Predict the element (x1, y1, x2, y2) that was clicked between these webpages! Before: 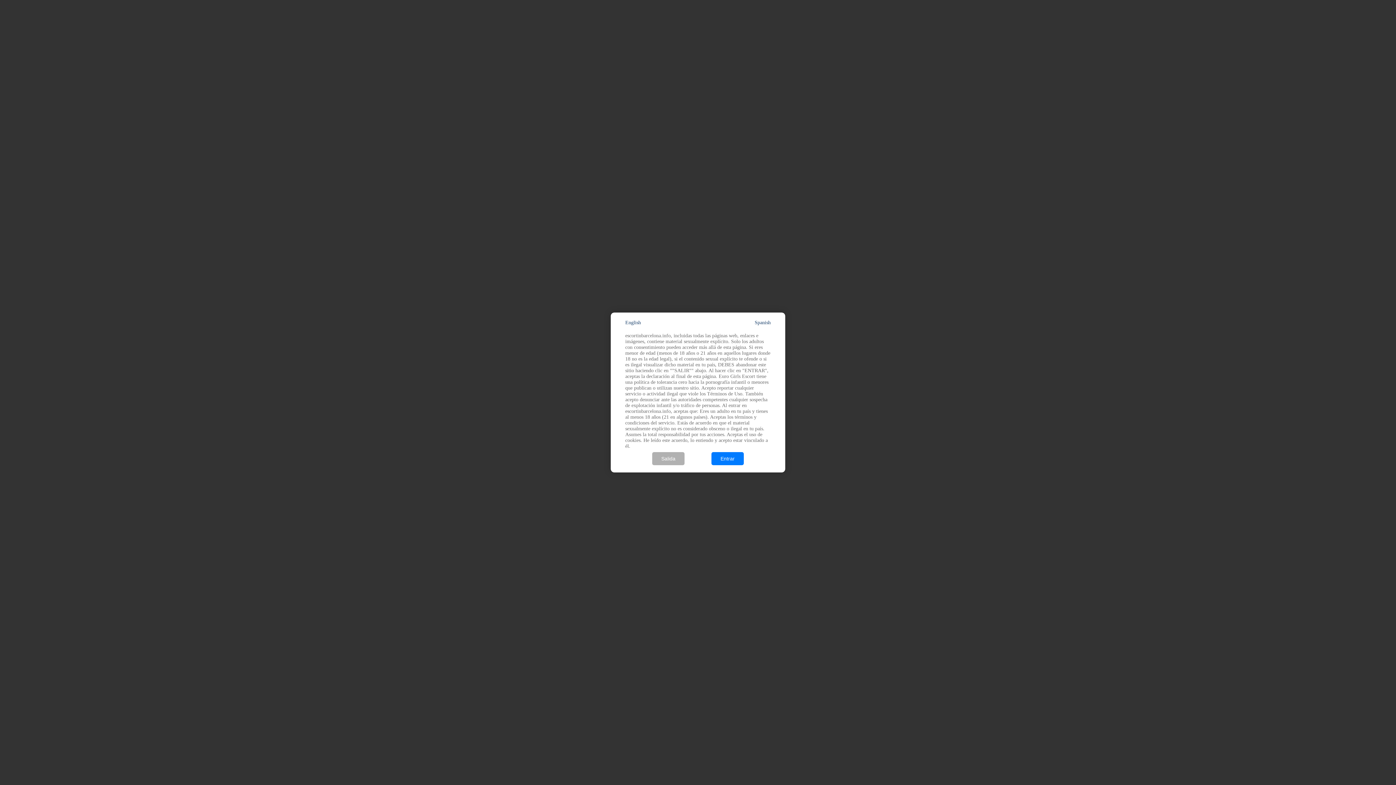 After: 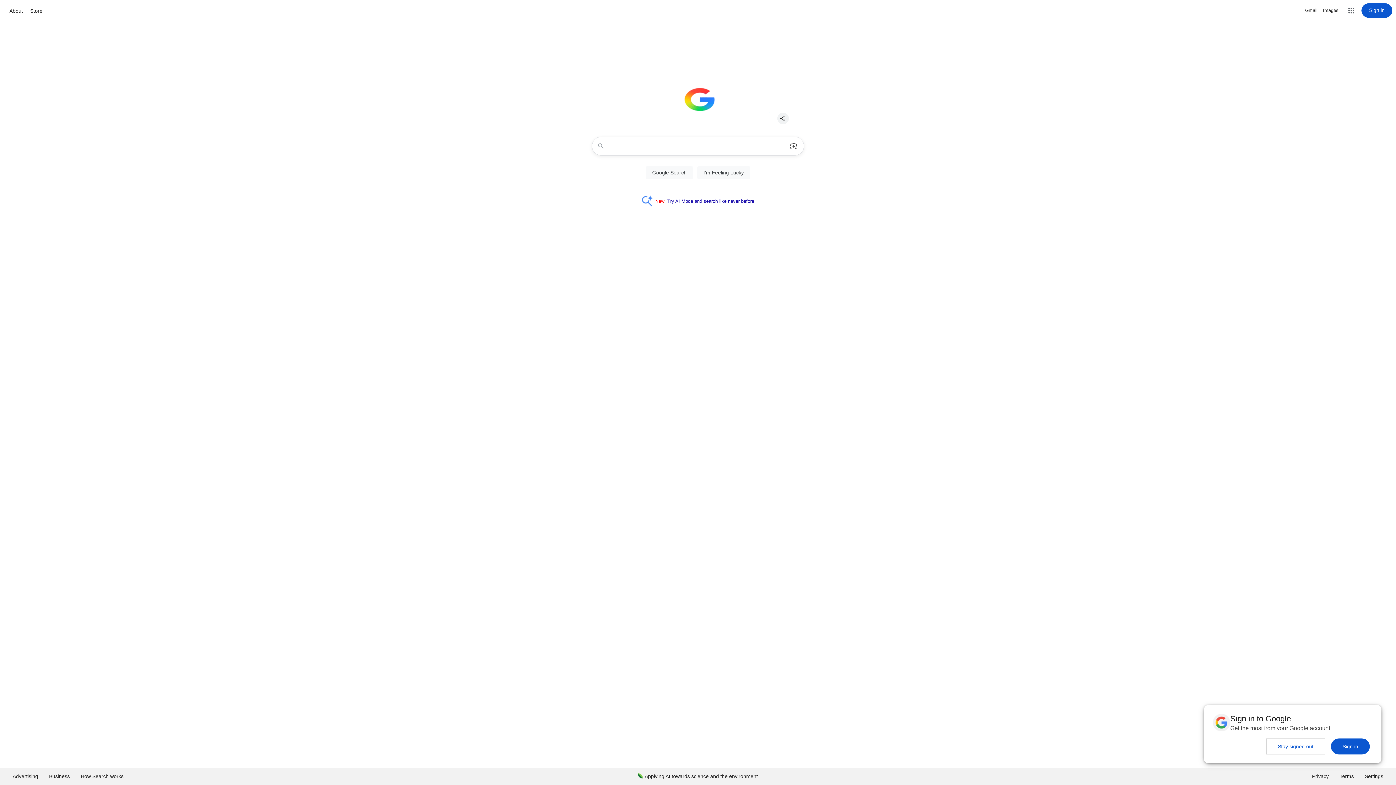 Action: label: Salida bbox: (652, 452, 684, 465)